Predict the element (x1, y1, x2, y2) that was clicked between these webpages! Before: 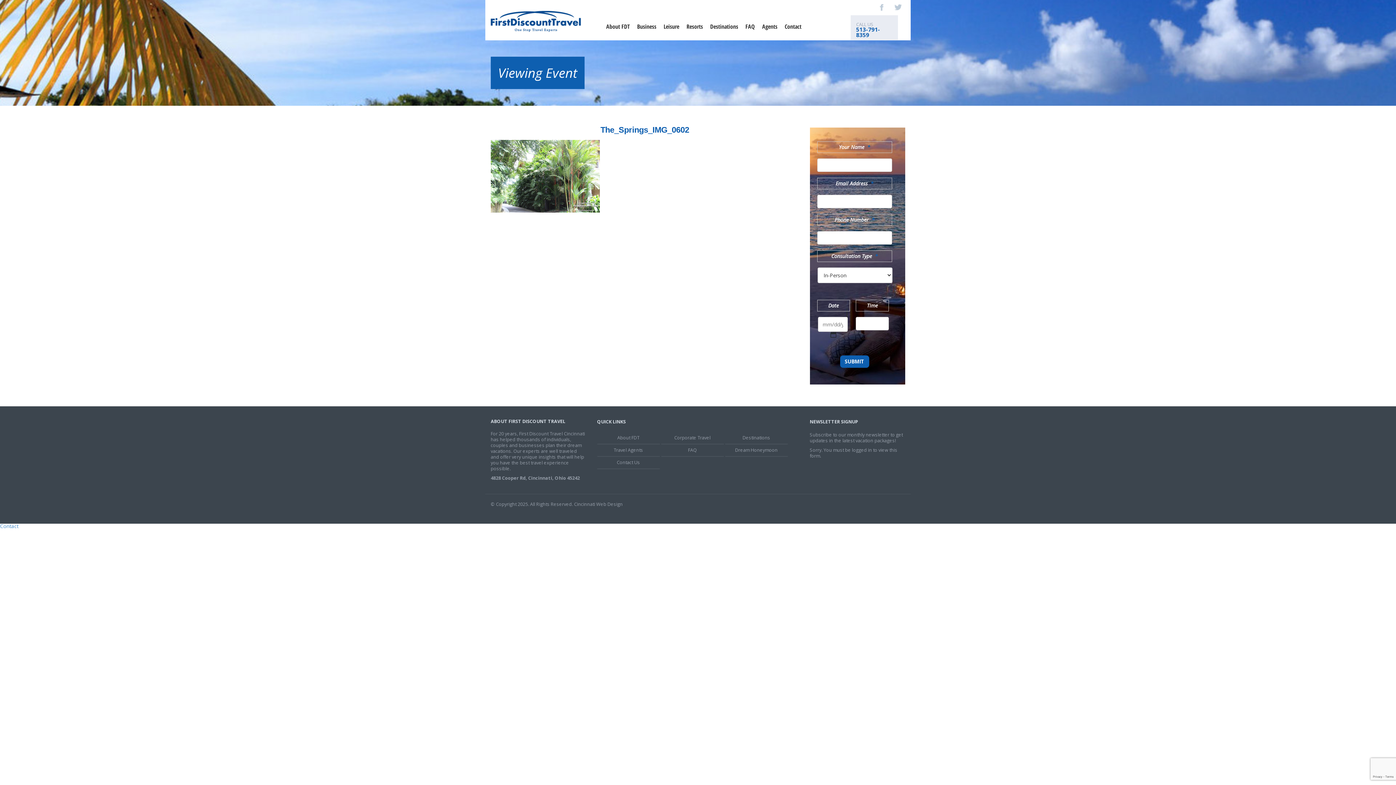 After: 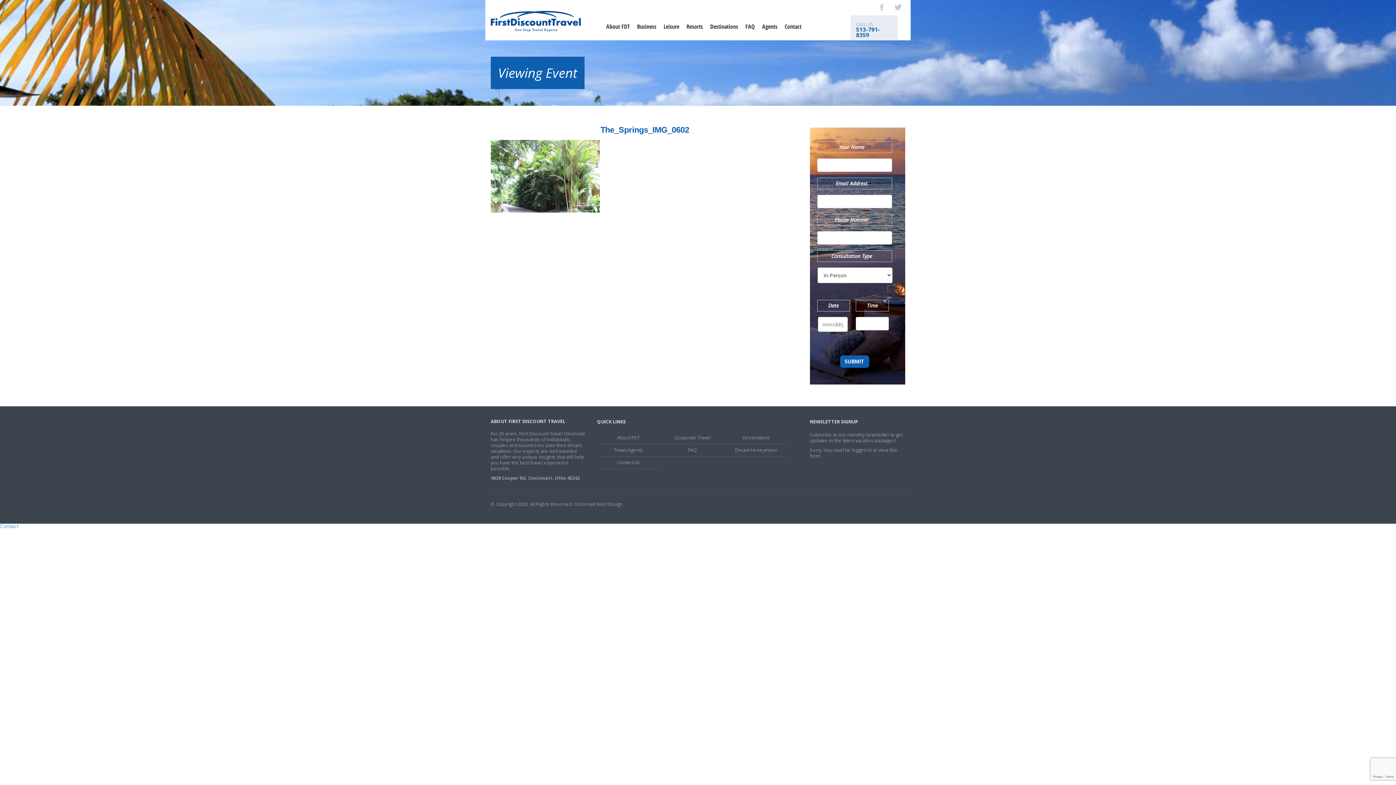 Action: bbox: (850, 15, 898, 40) label: CALL US
513-791-8359